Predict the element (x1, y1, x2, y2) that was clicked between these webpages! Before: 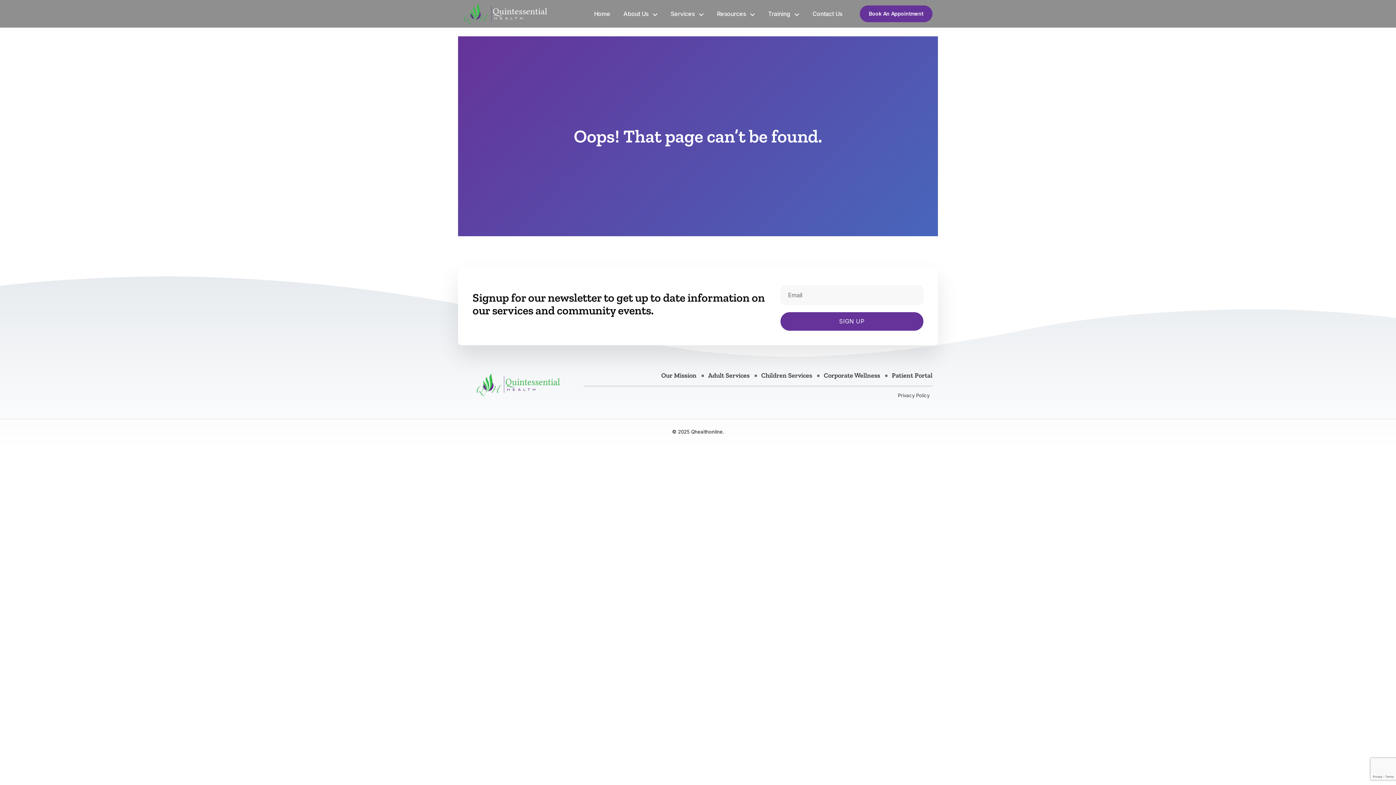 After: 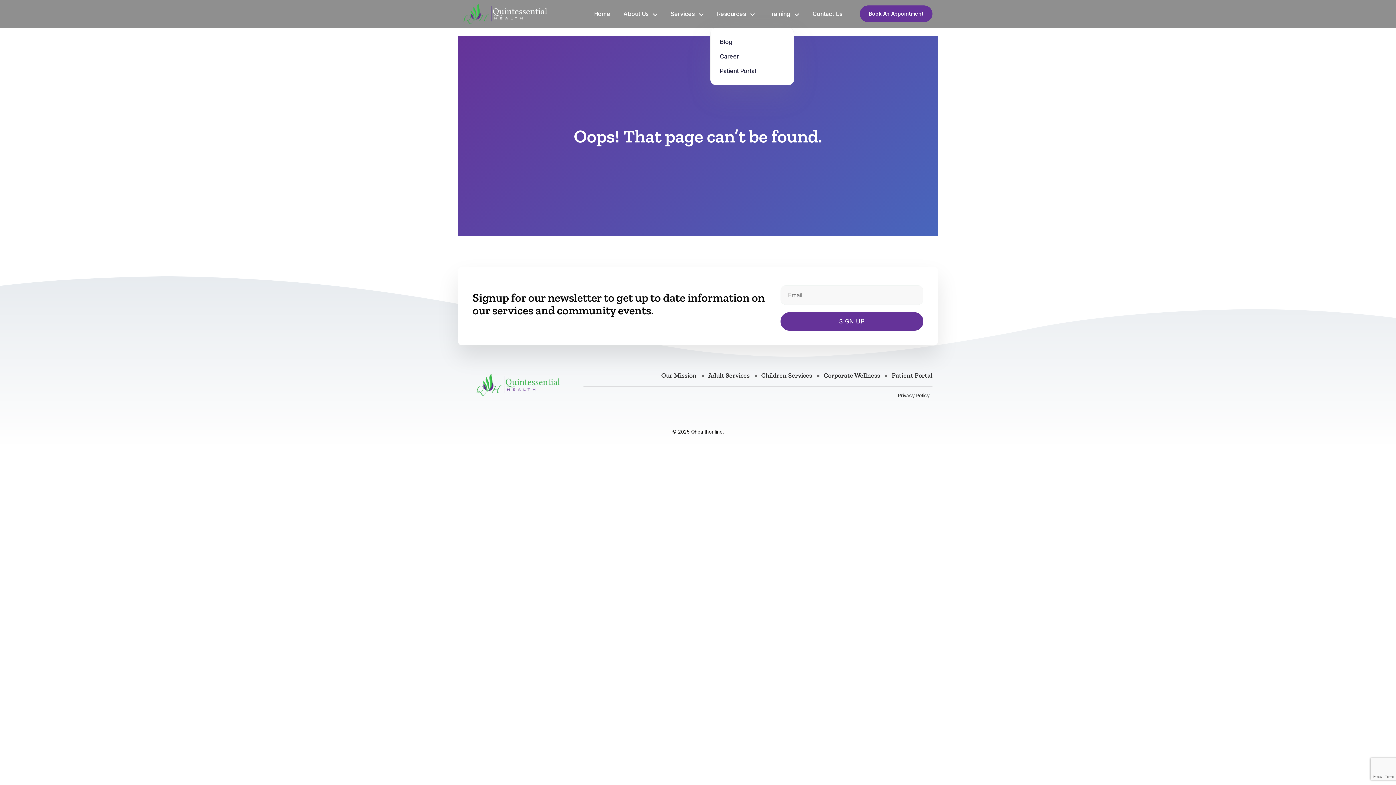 Action: label: Resources bbox: (710, 0, 761, 27)